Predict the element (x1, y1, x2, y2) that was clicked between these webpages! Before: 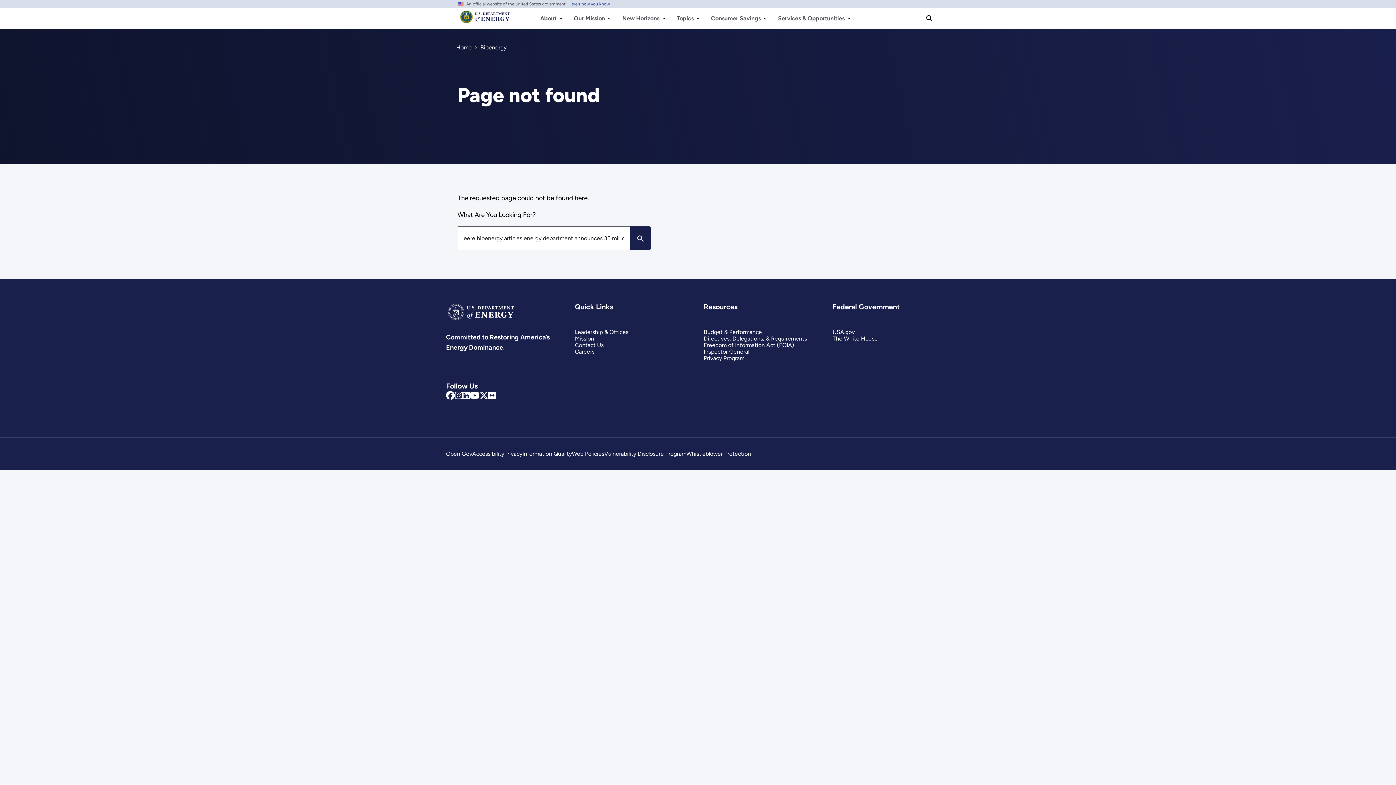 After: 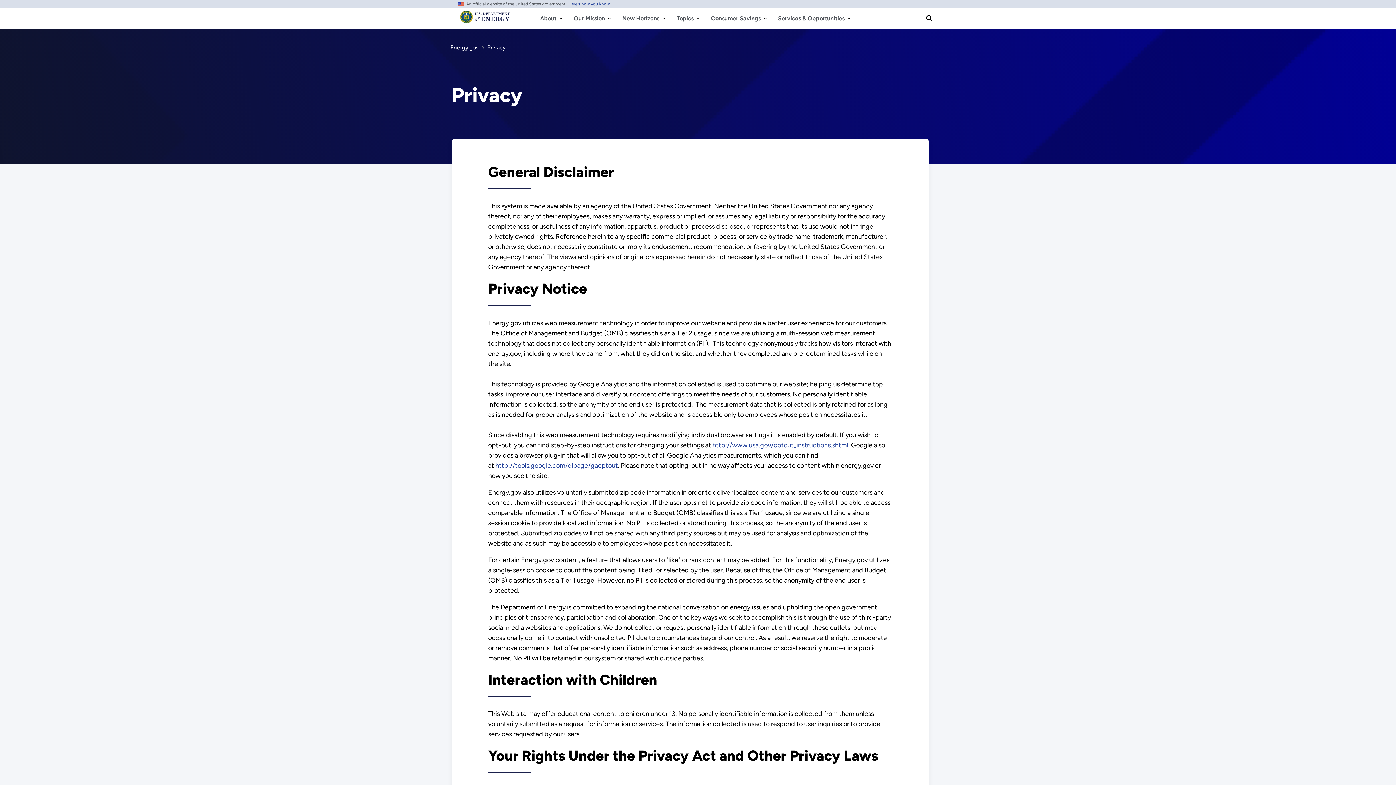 Action: bbox: (504, 450, 522, 457) label: Privacy